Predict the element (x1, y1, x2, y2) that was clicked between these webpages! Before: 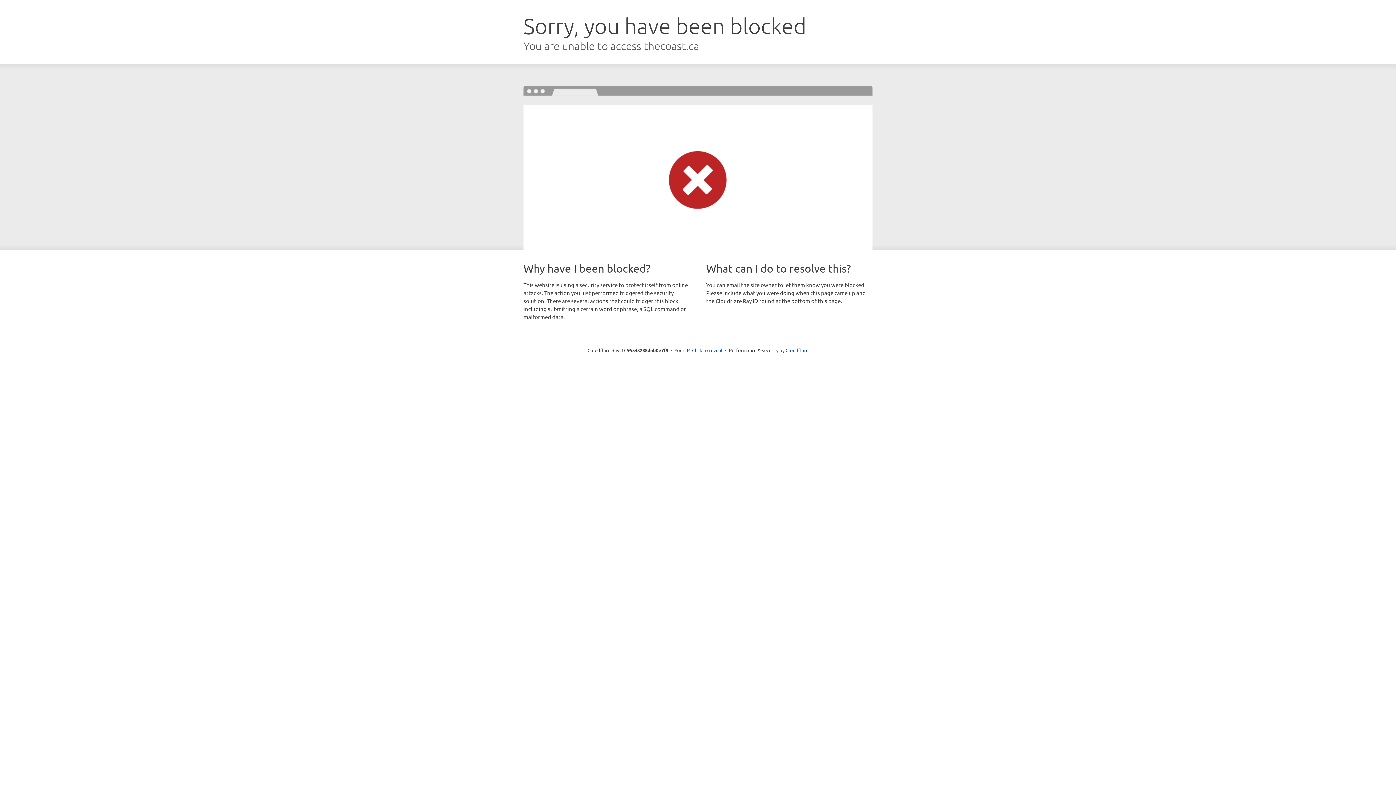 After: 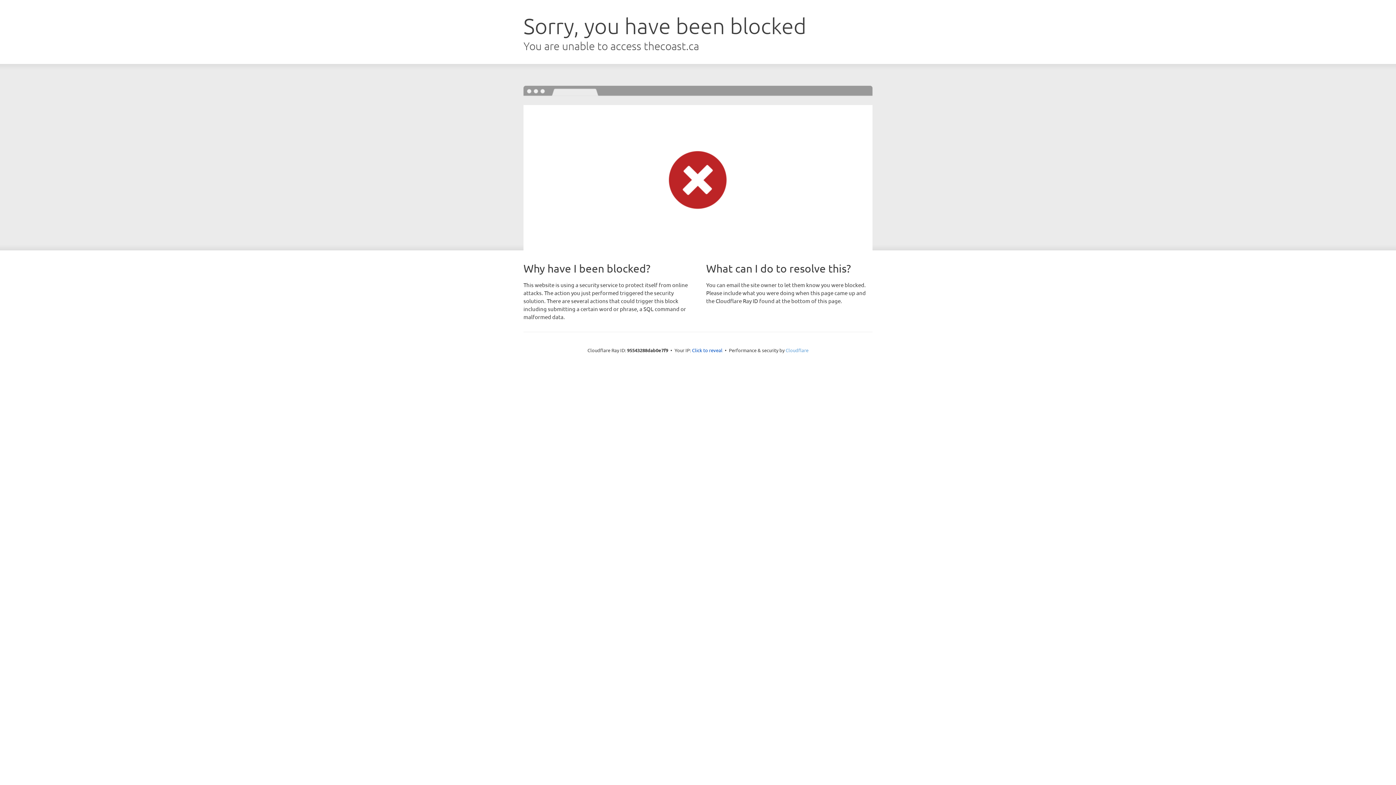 Action: label: Cloudflare bbox: (785, 347, 808, 353)